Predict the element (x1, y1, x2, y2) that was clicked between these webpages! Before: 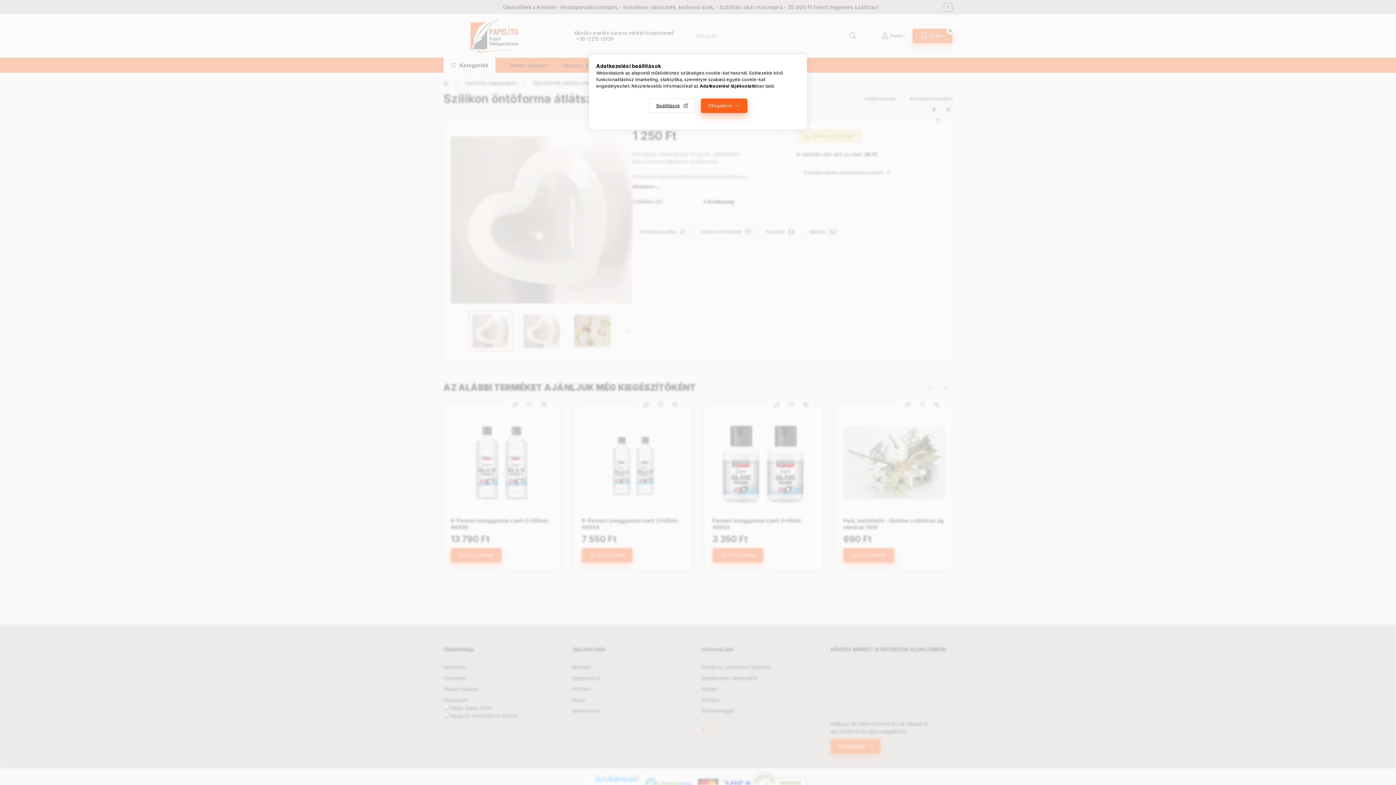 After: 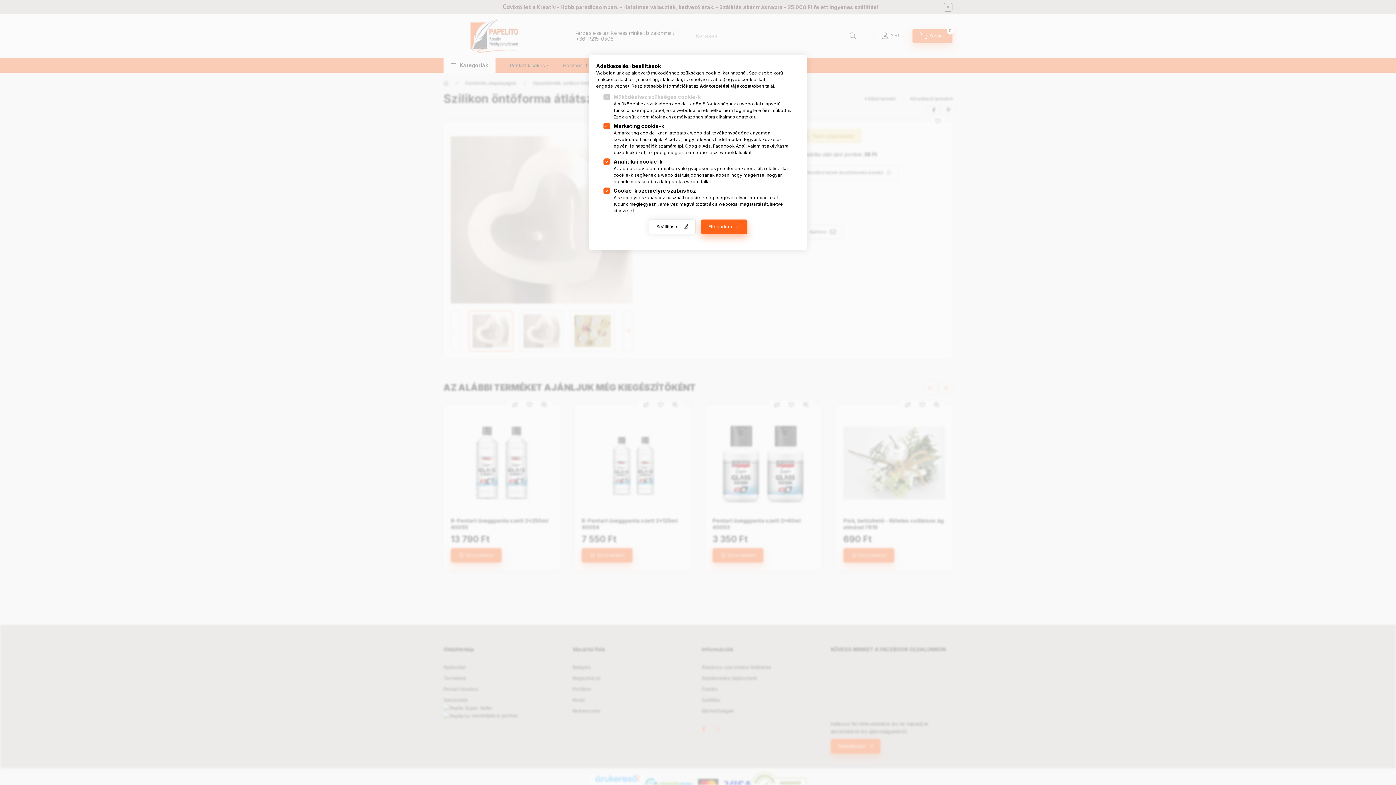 Action: label: Beállítások bbox: (648, 98, 695, 113)